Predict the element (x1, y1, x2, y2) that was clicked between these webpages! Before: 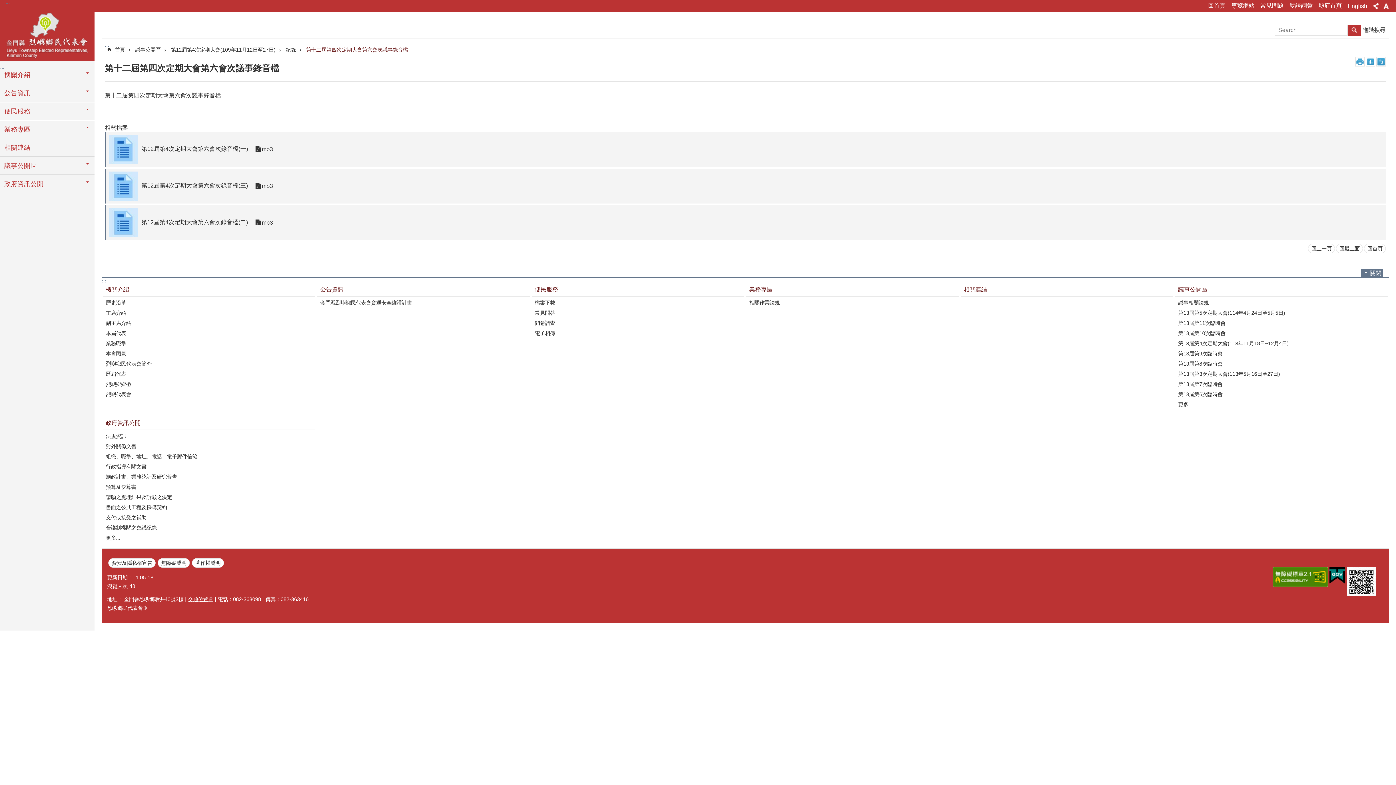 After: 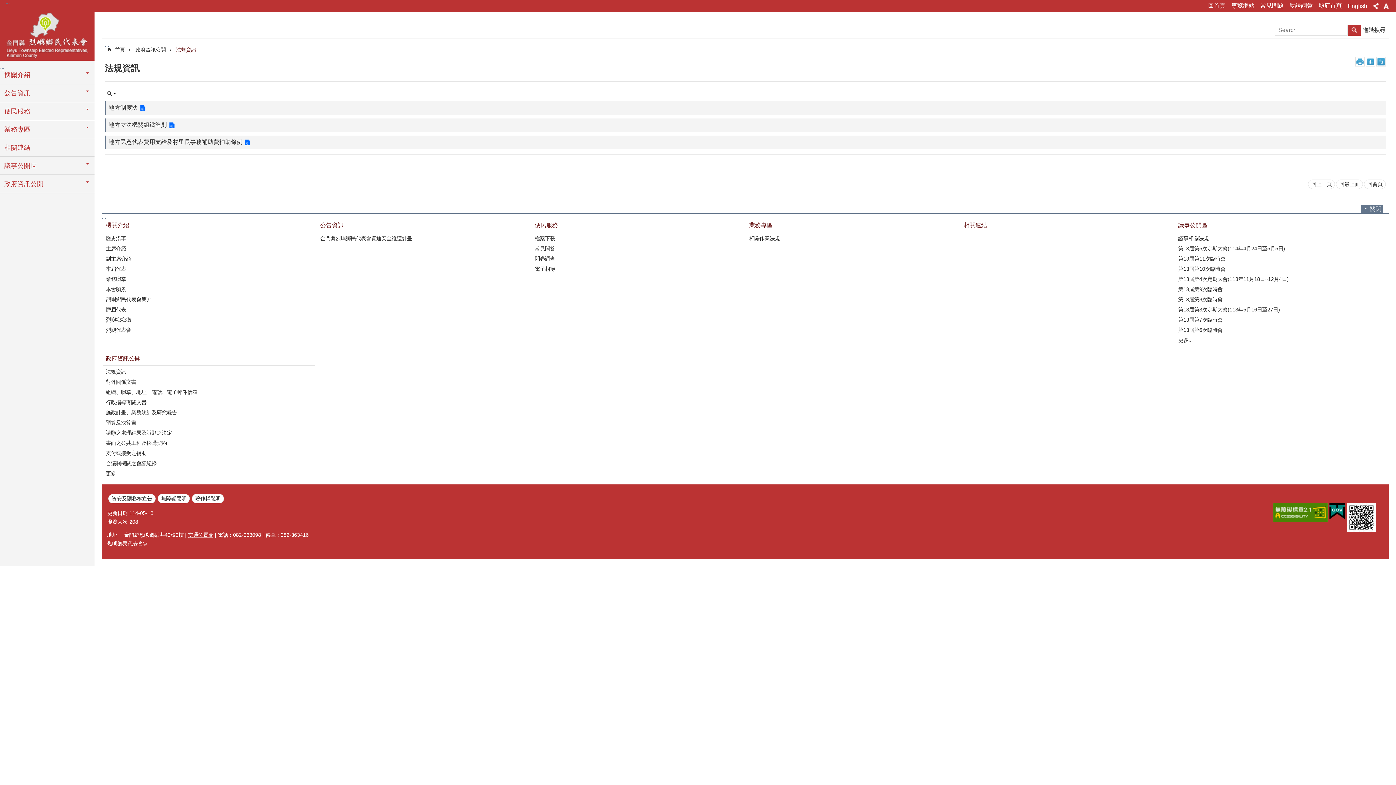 Action: bbox: (104, 431, 313, 441) label: 法規資訊